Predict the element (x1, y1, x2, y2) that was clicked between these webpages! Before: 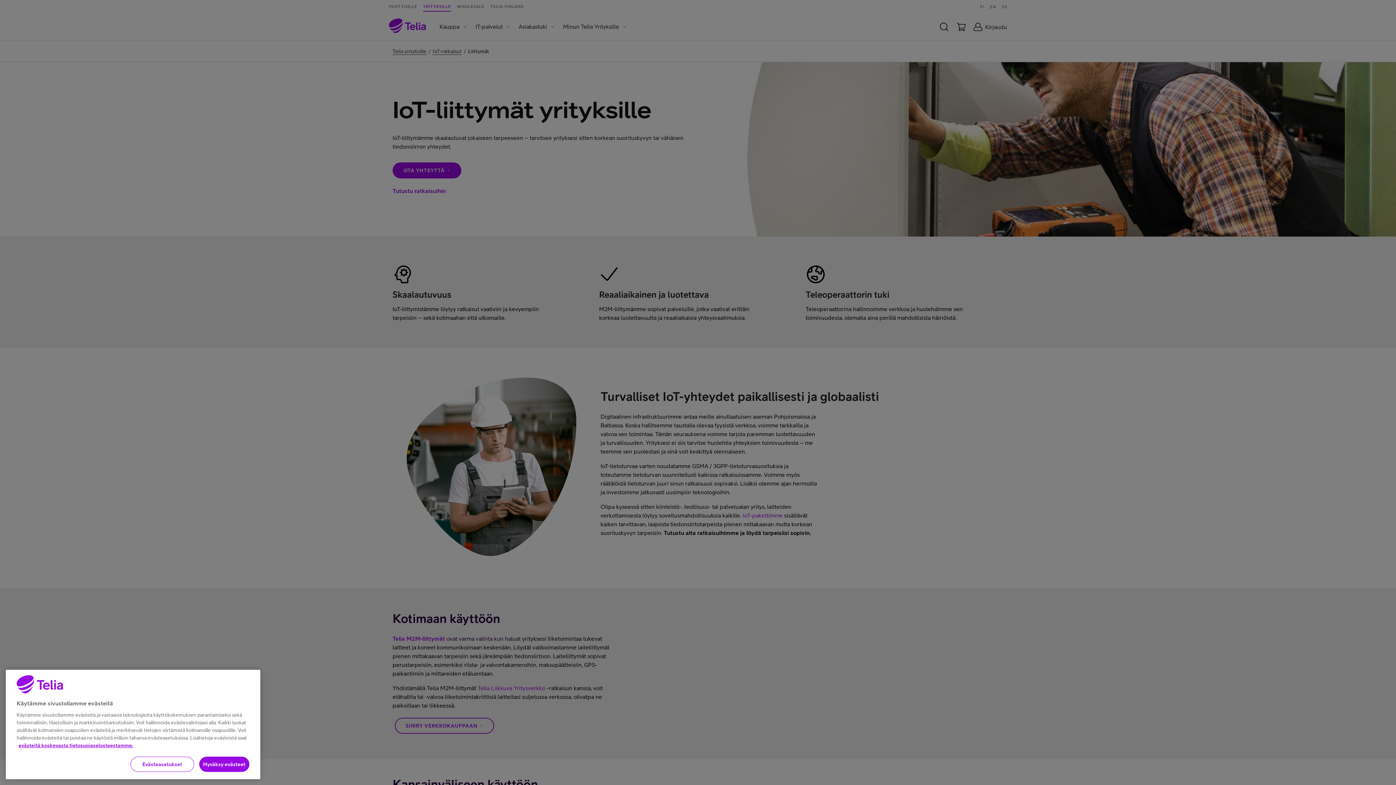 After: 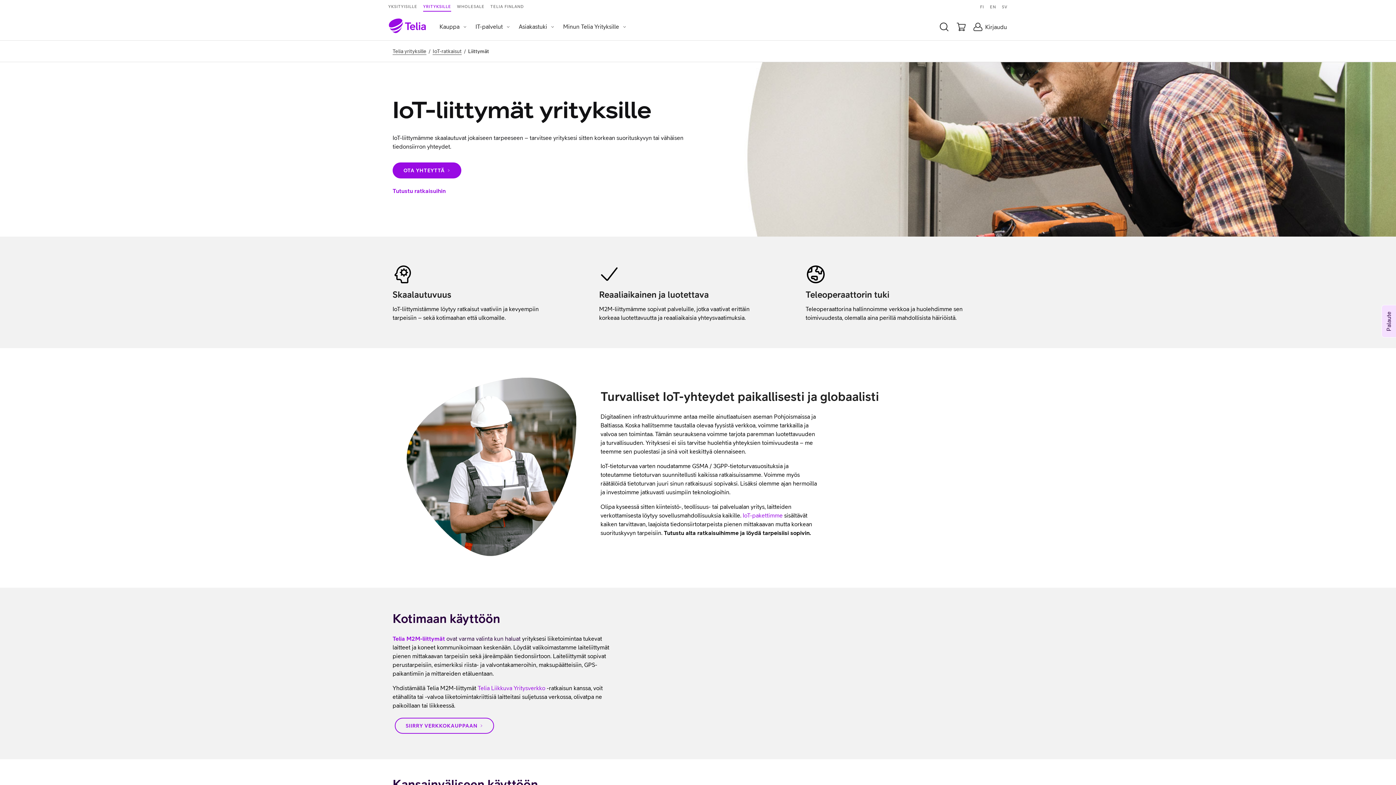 Action: label: Hyväksy evästeet bbox: (199, 757, 249, 772)